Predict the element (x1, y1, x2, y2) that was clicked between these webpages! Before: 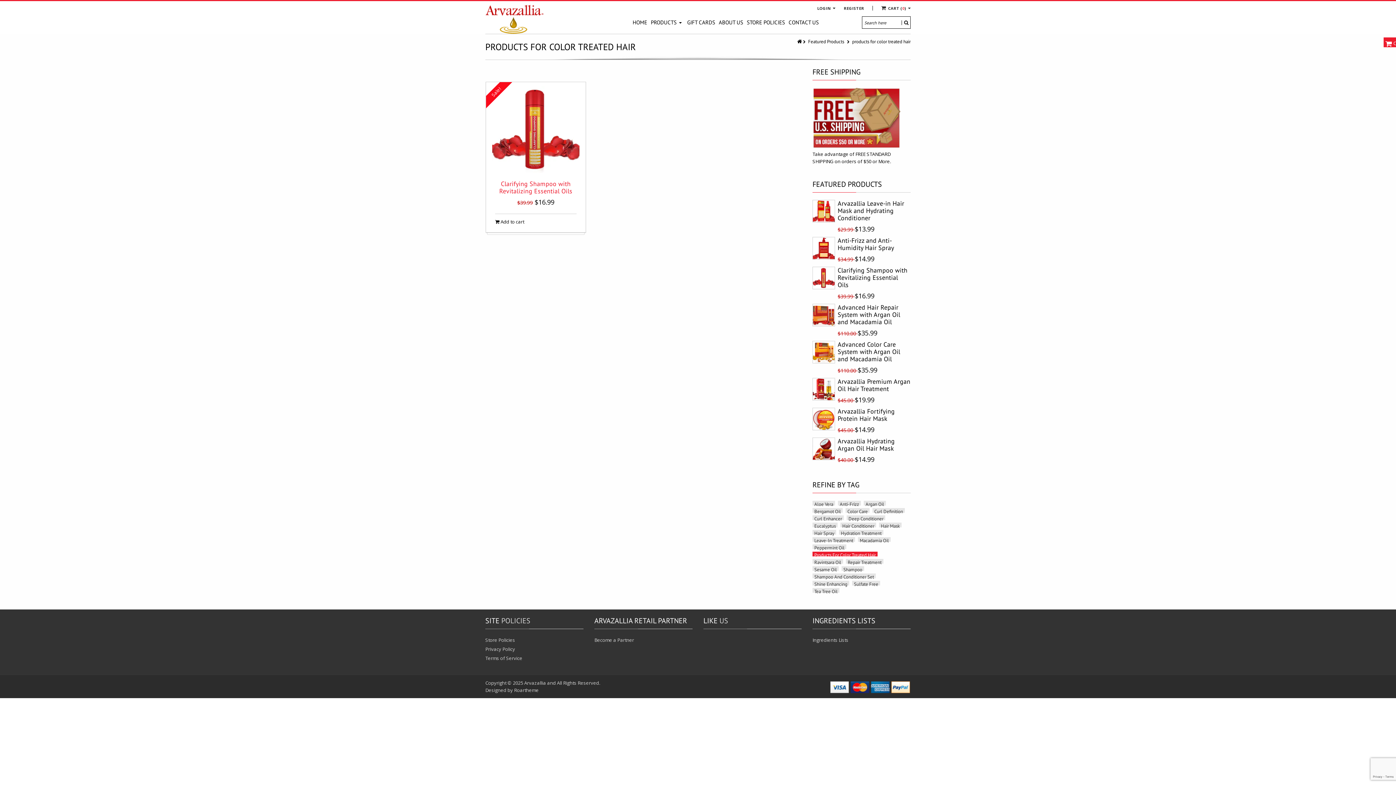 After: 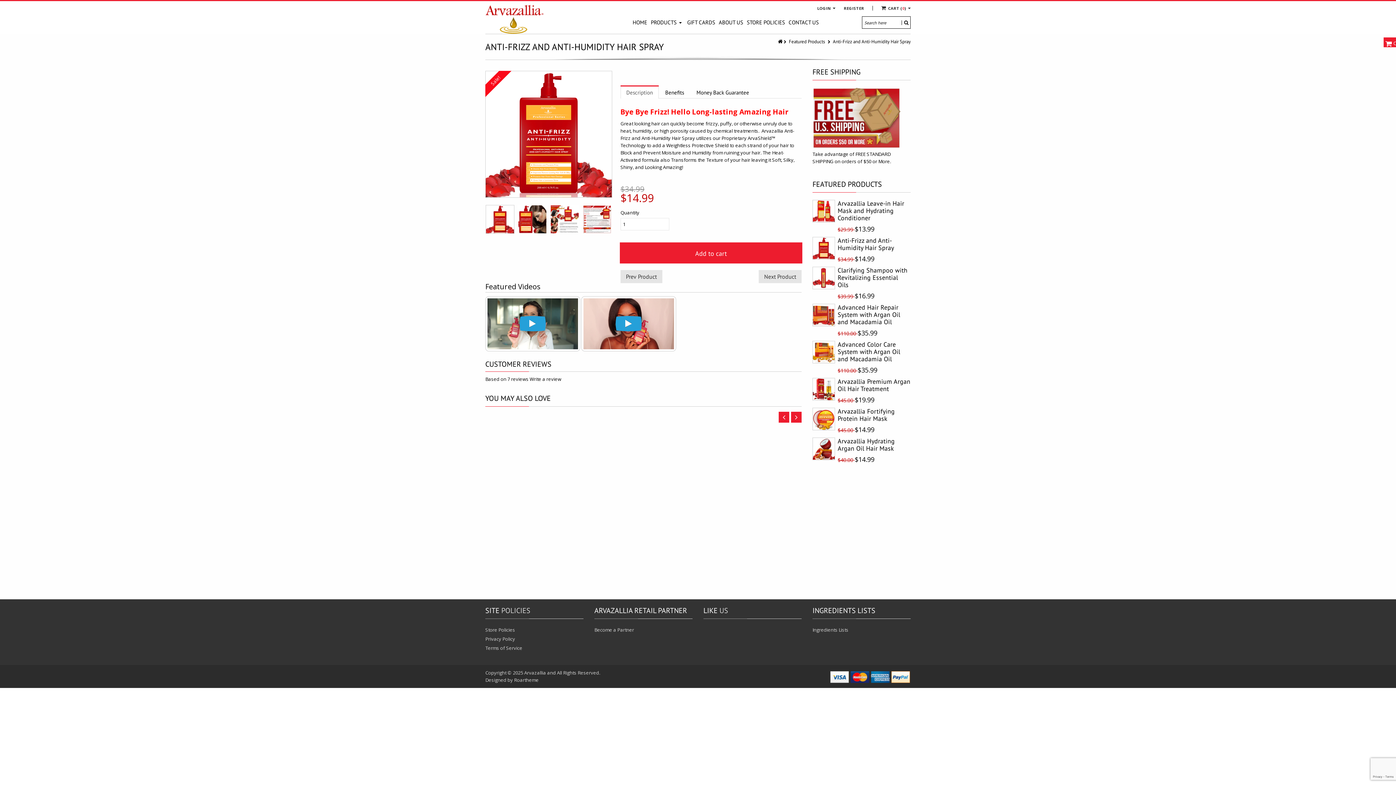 Action: bbox: (837, 236, 894, 252) label: Anti-Frizz and Anti-Humidity Hair Spray